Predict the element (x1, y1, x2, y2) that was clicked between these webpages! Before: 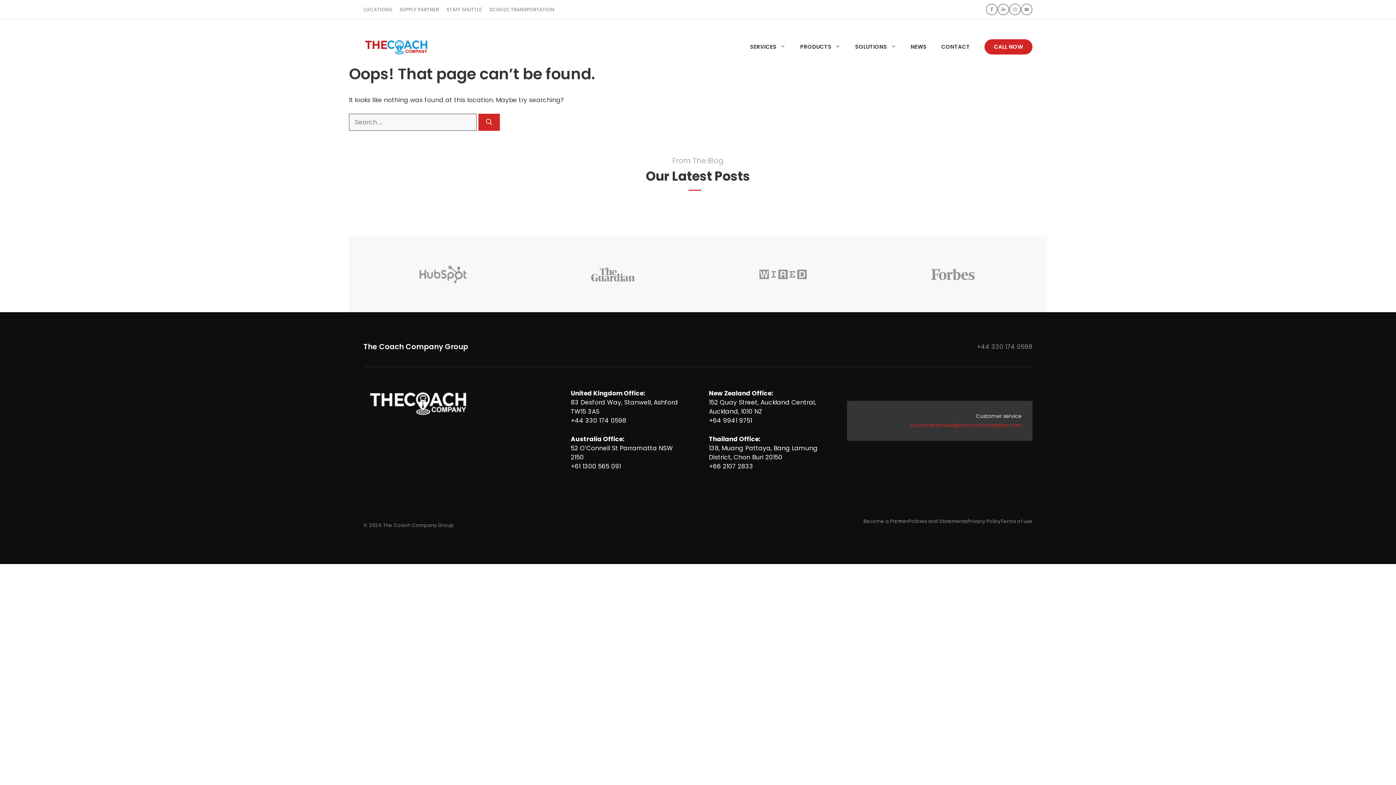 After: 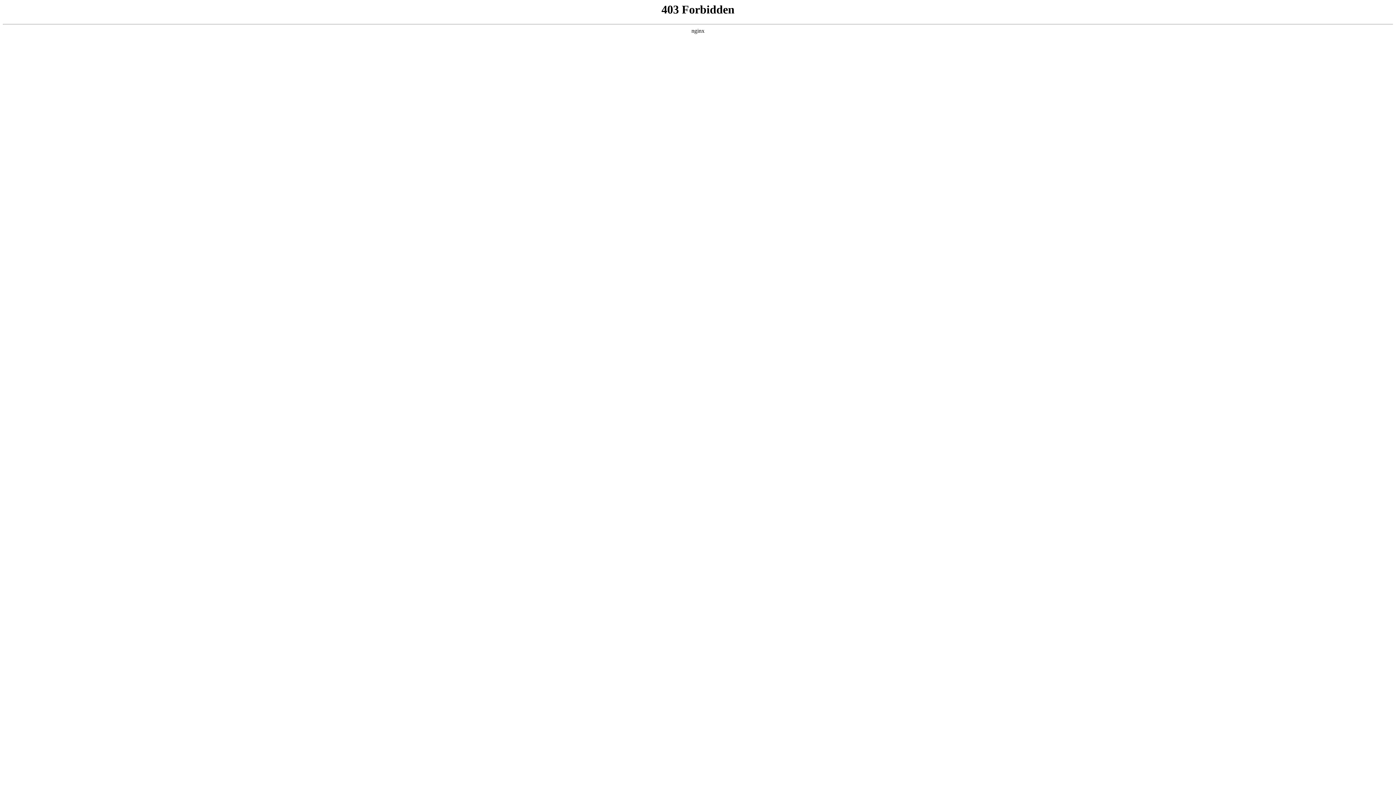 Action: label: Policies and Statements bbox: (908, 518, 967, 525)